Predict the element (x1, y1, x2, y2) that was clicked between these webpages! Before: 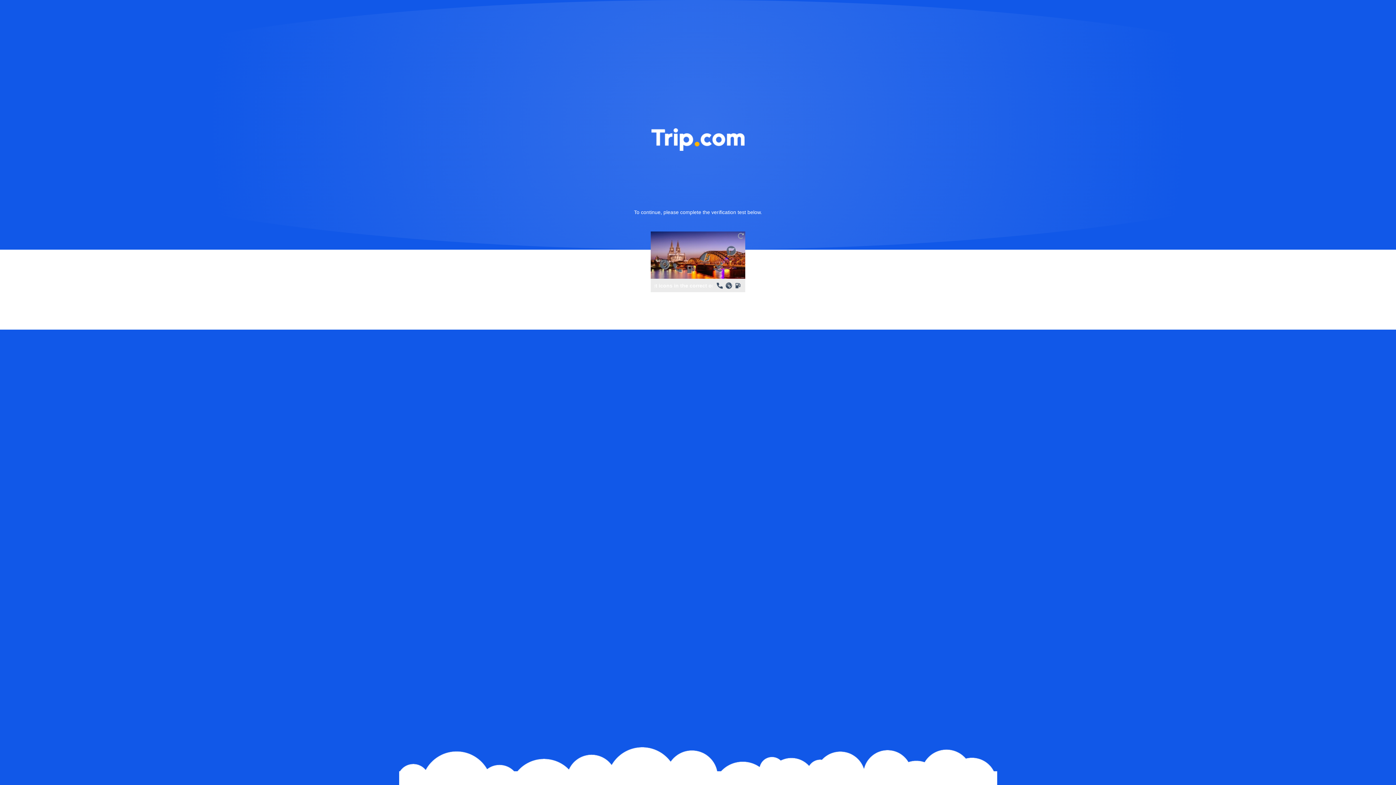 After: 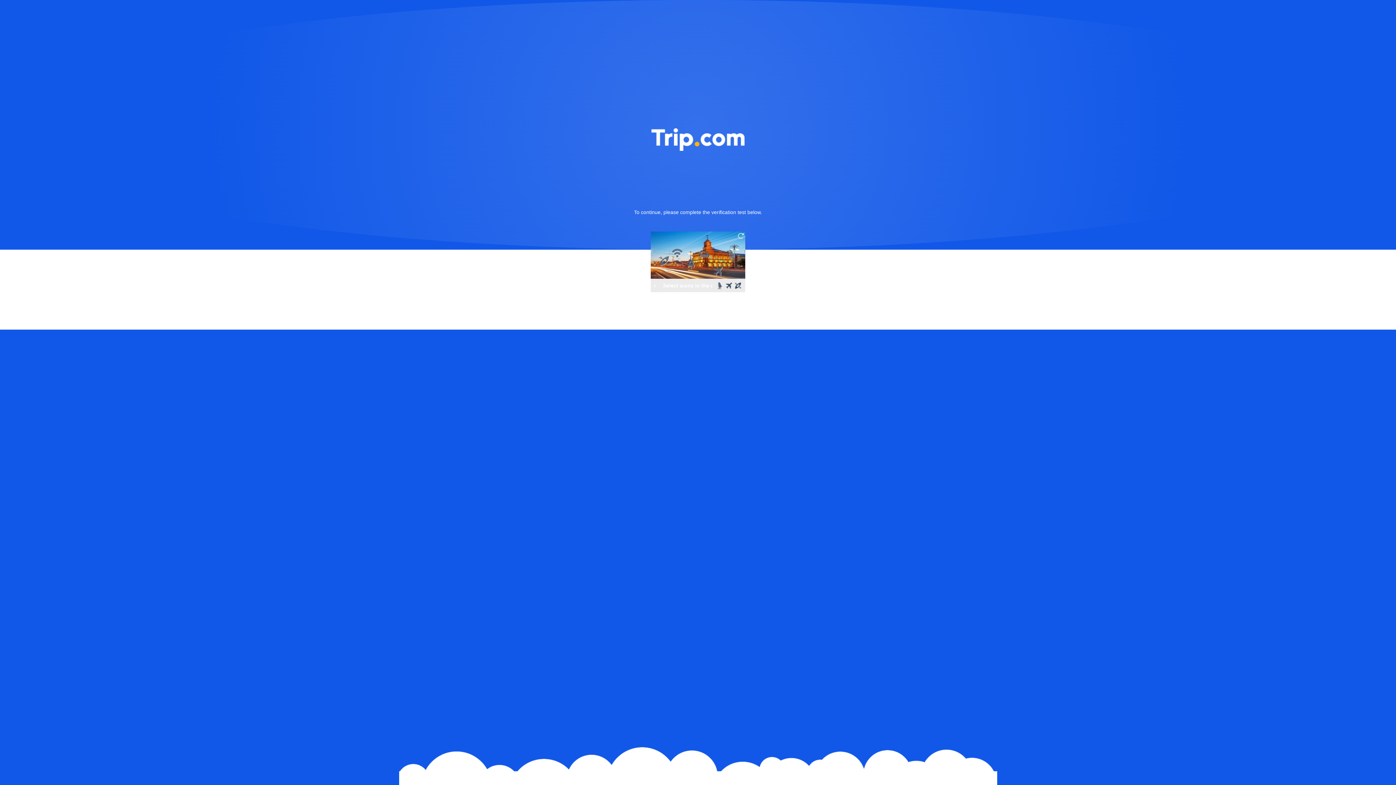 Action: bbox: (736, 231, 745, 240)